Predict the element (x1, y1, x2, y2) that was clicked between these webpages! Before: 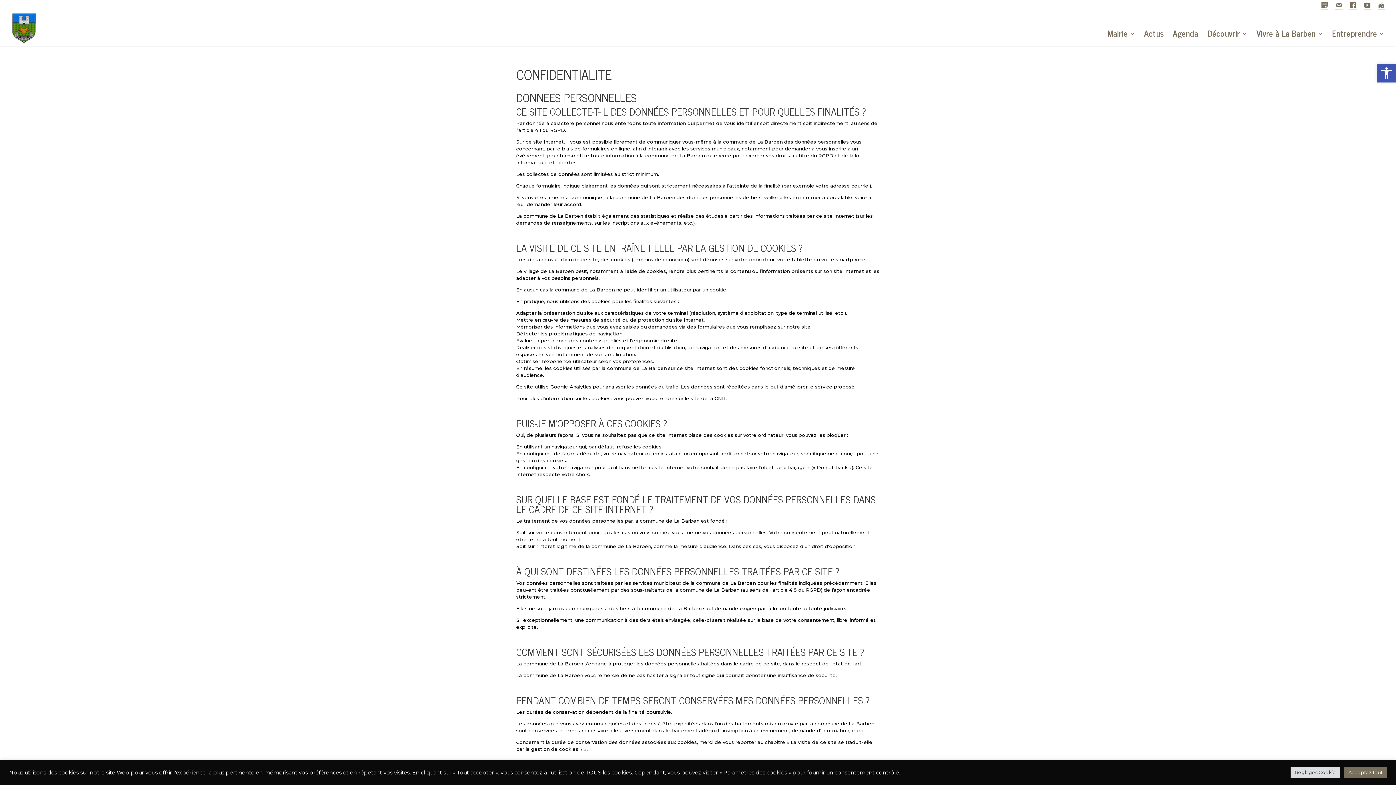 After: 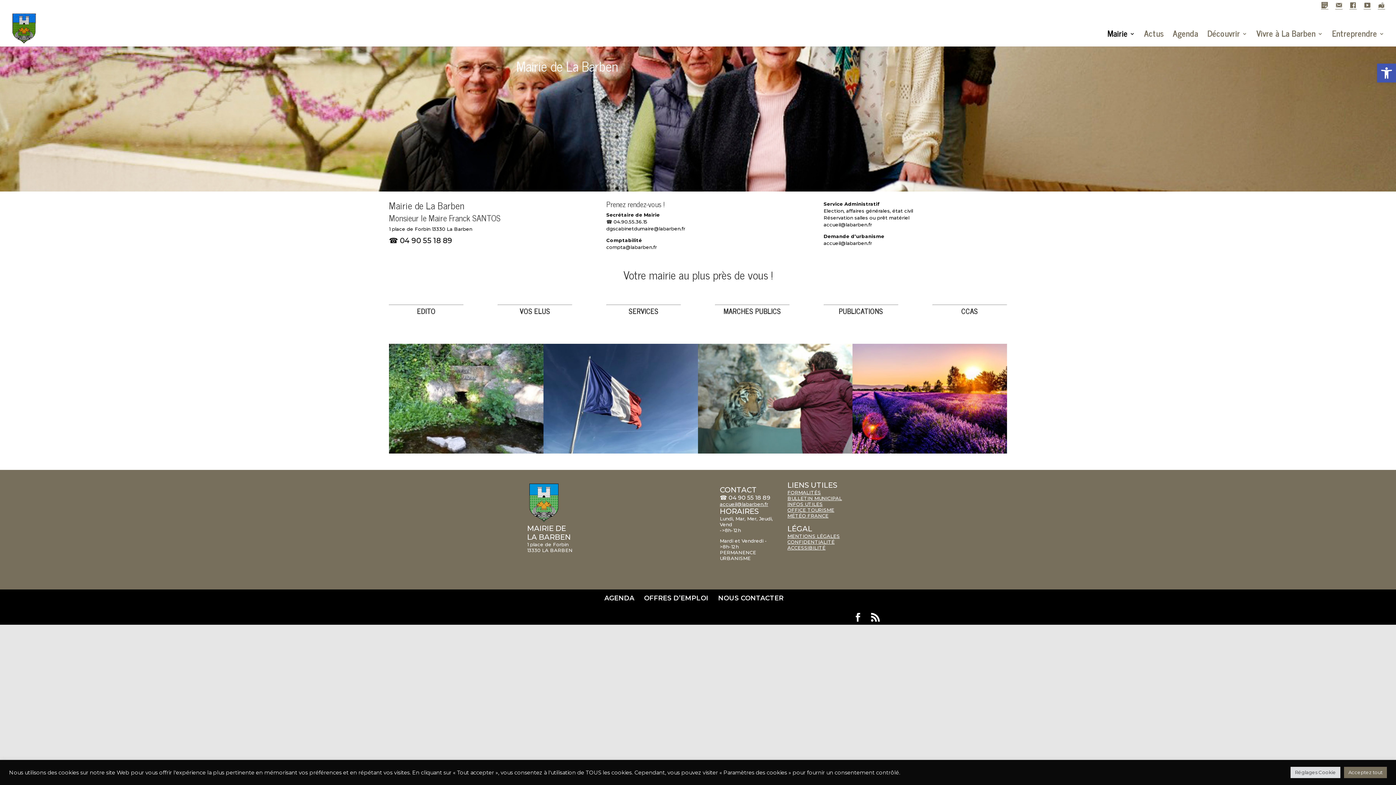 Action: bbox: (1107, 23, 1135, 46) label: Mairie